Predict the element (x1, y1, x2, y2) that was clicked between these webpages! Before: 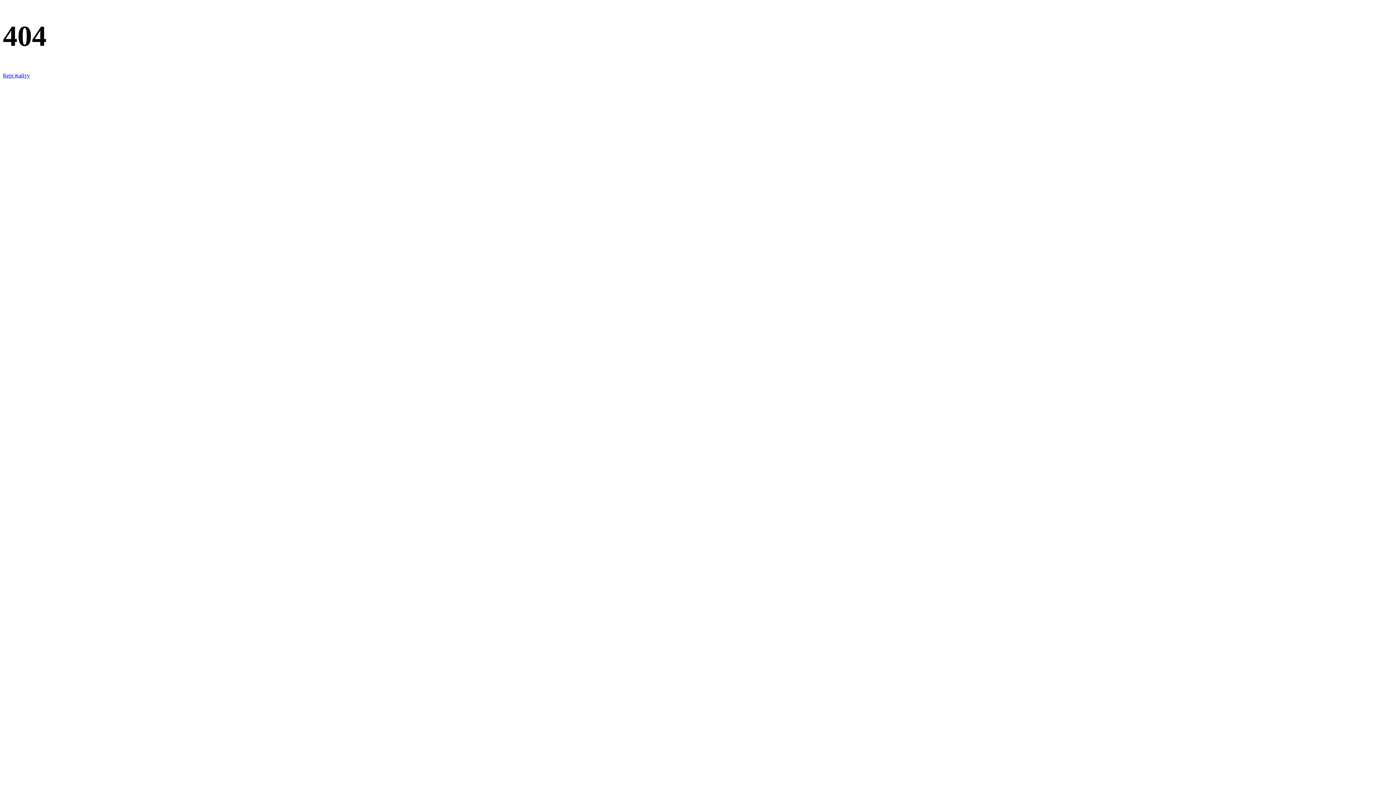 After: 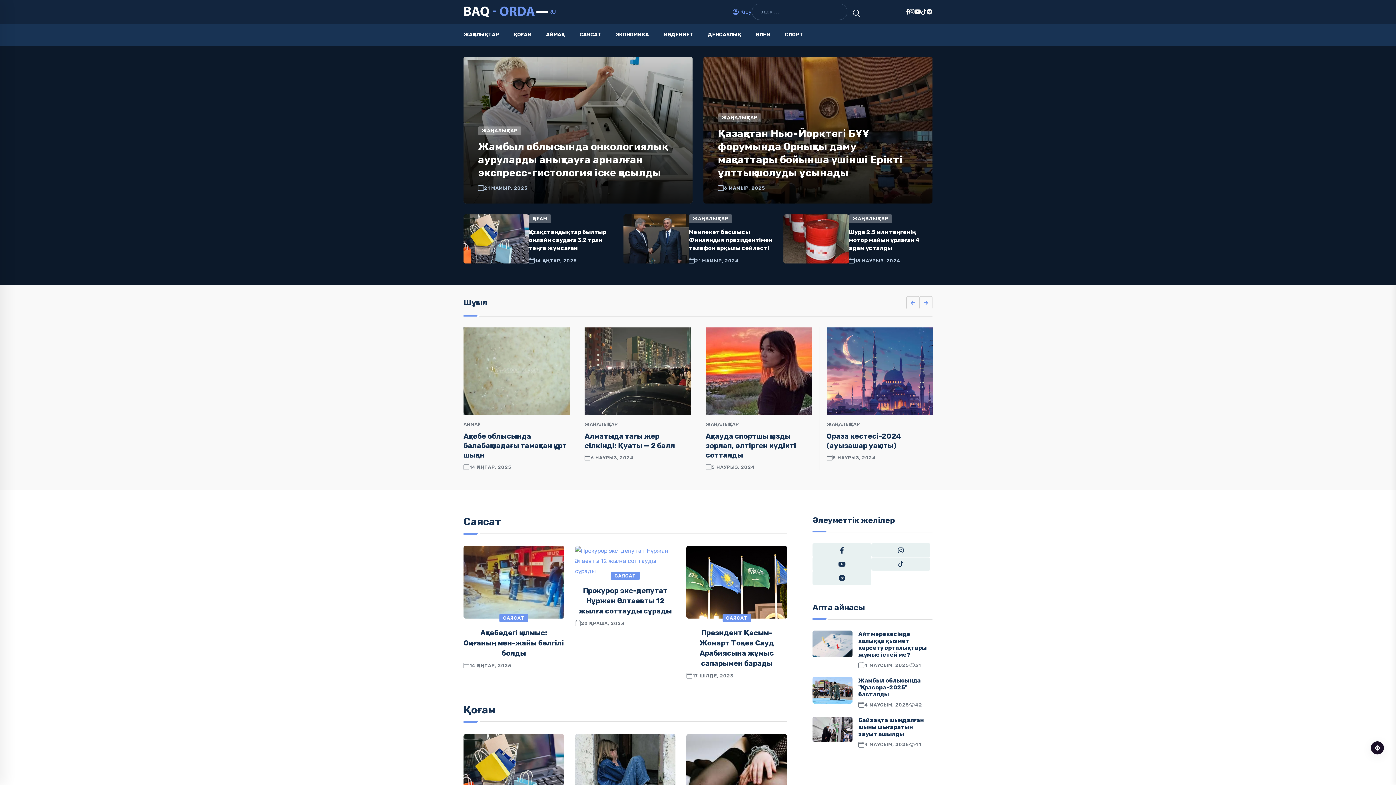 Action: bbox: (2, 72, 29, 78) label: Кері қайту